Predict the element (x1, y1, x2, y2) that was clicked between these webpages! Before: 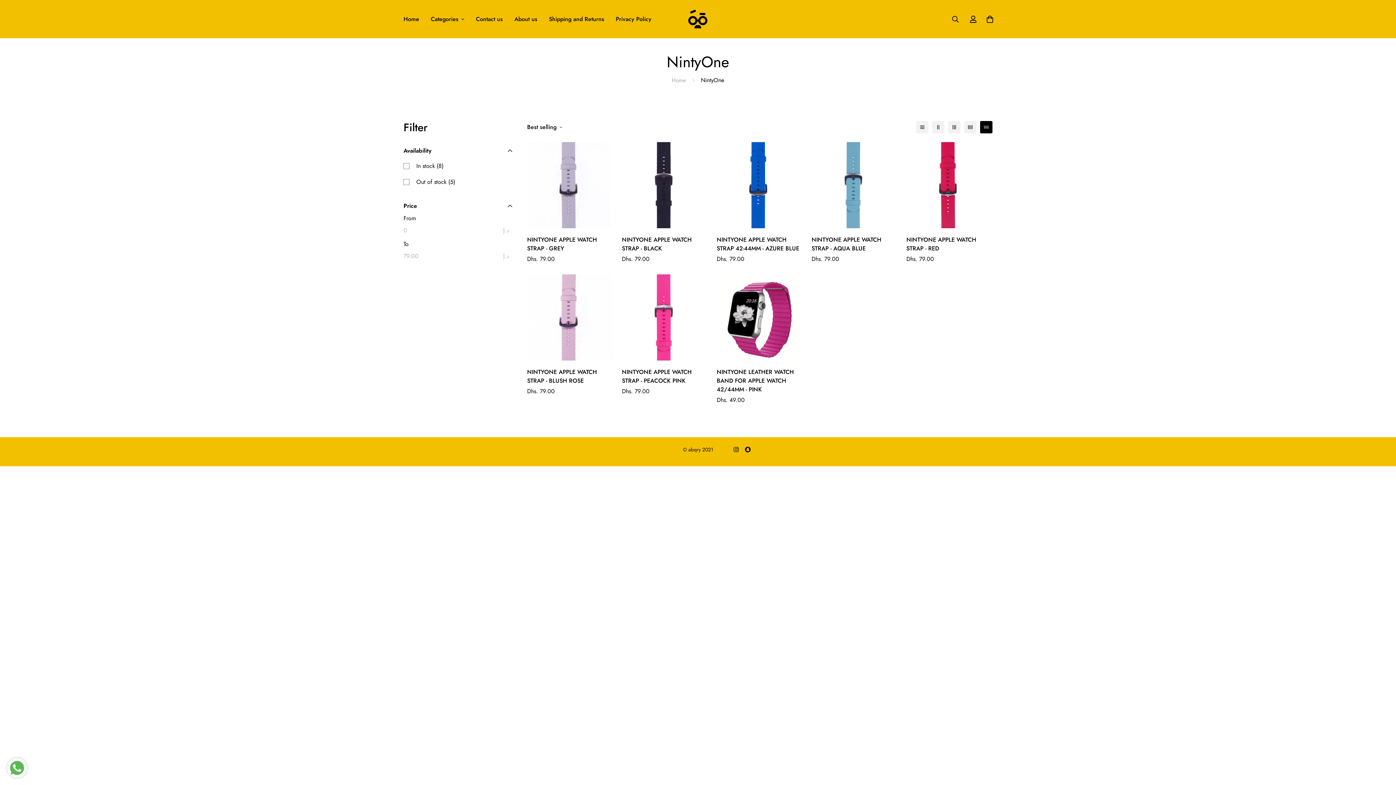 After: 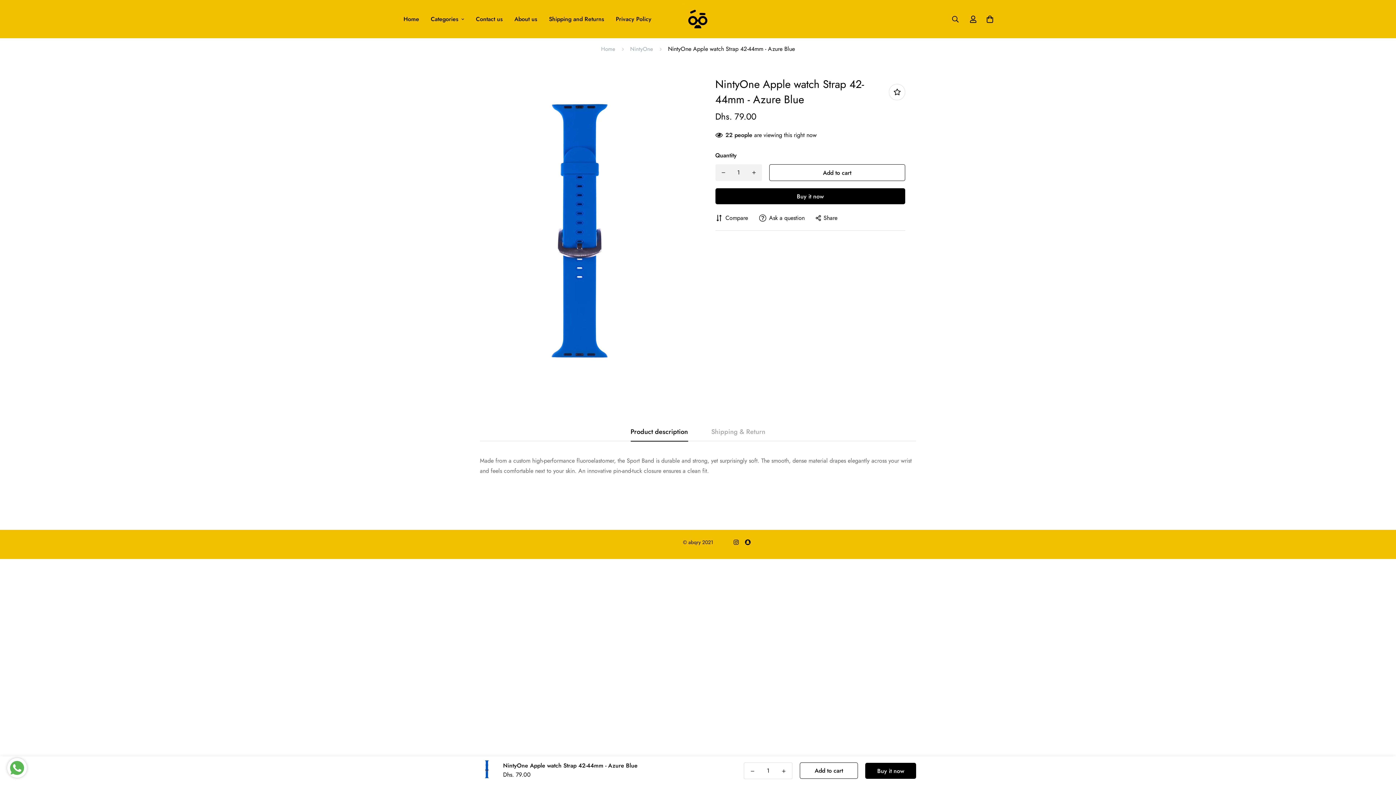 Action: bbox: (716, 235, 803, 253) label: NINTYONE APPLE WATCH STRAP 42-44MM - AZURE BLUE